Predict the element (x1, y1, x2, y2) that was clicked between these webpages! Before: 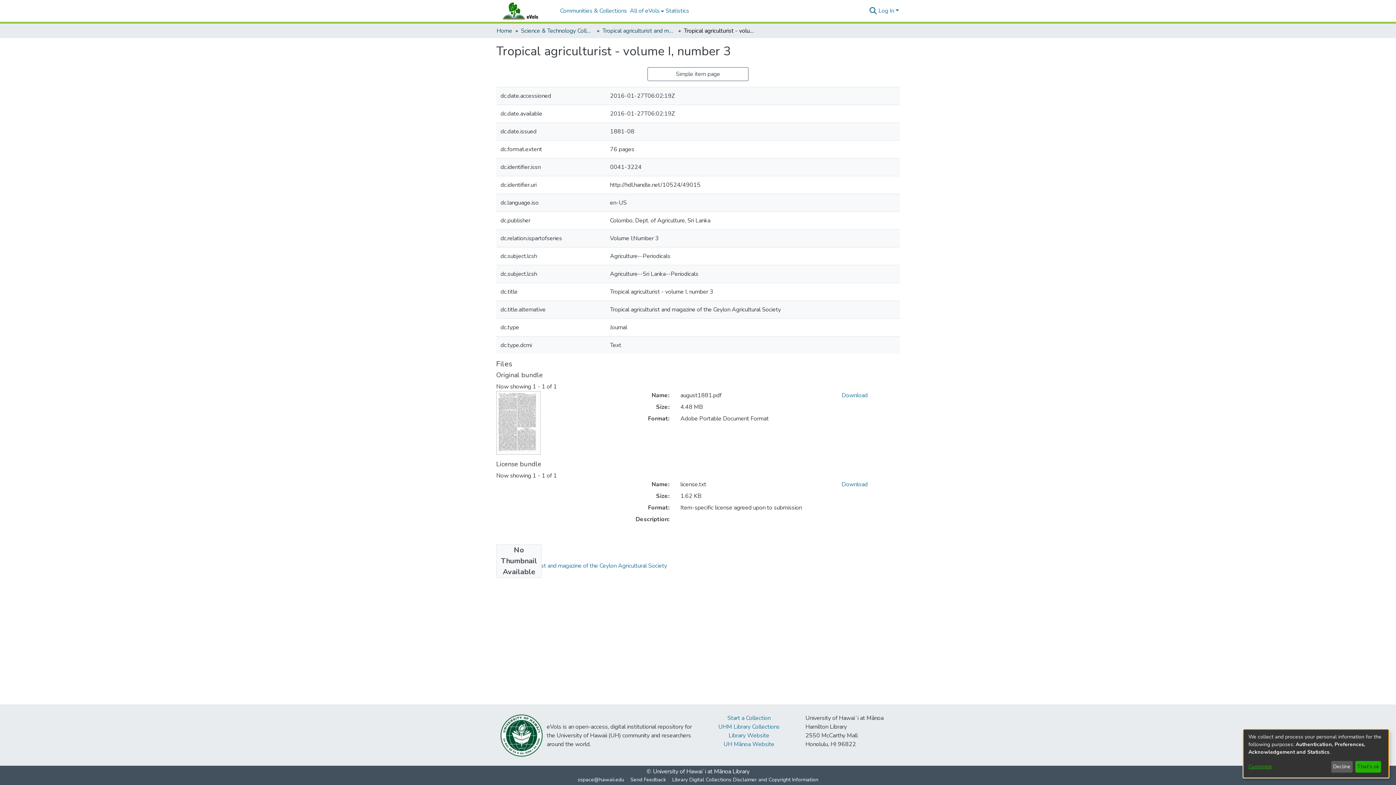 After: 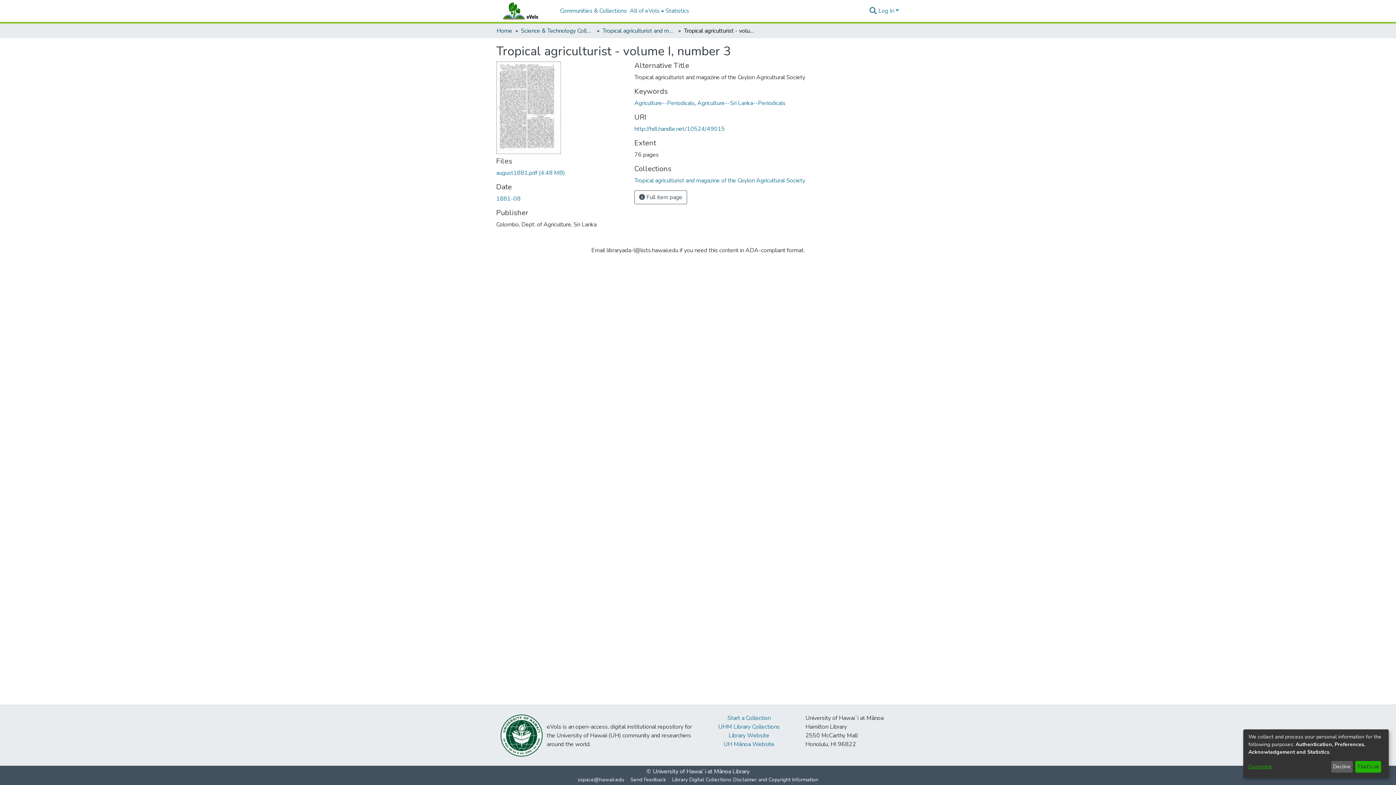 Action: bbox: (647, 67, 748, 81) label: Simple item page